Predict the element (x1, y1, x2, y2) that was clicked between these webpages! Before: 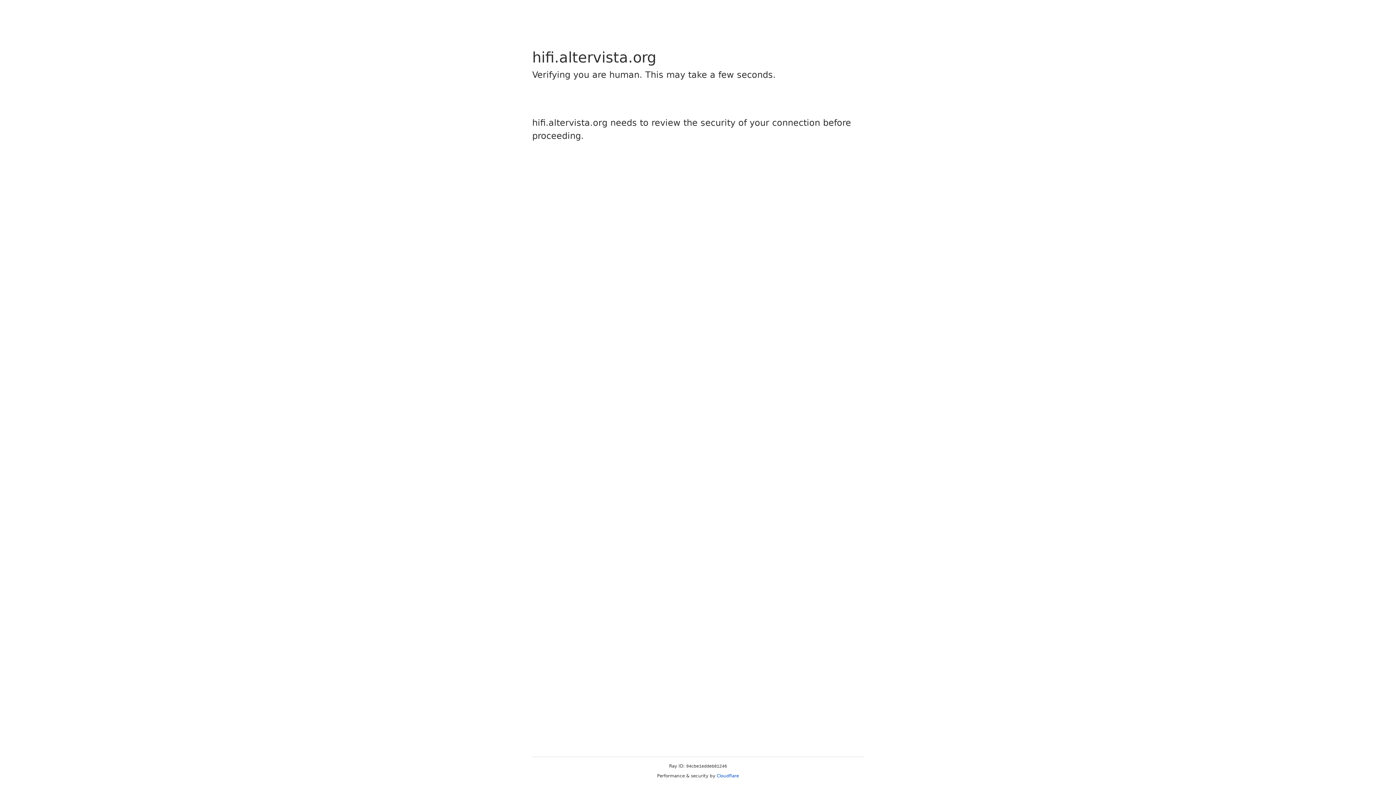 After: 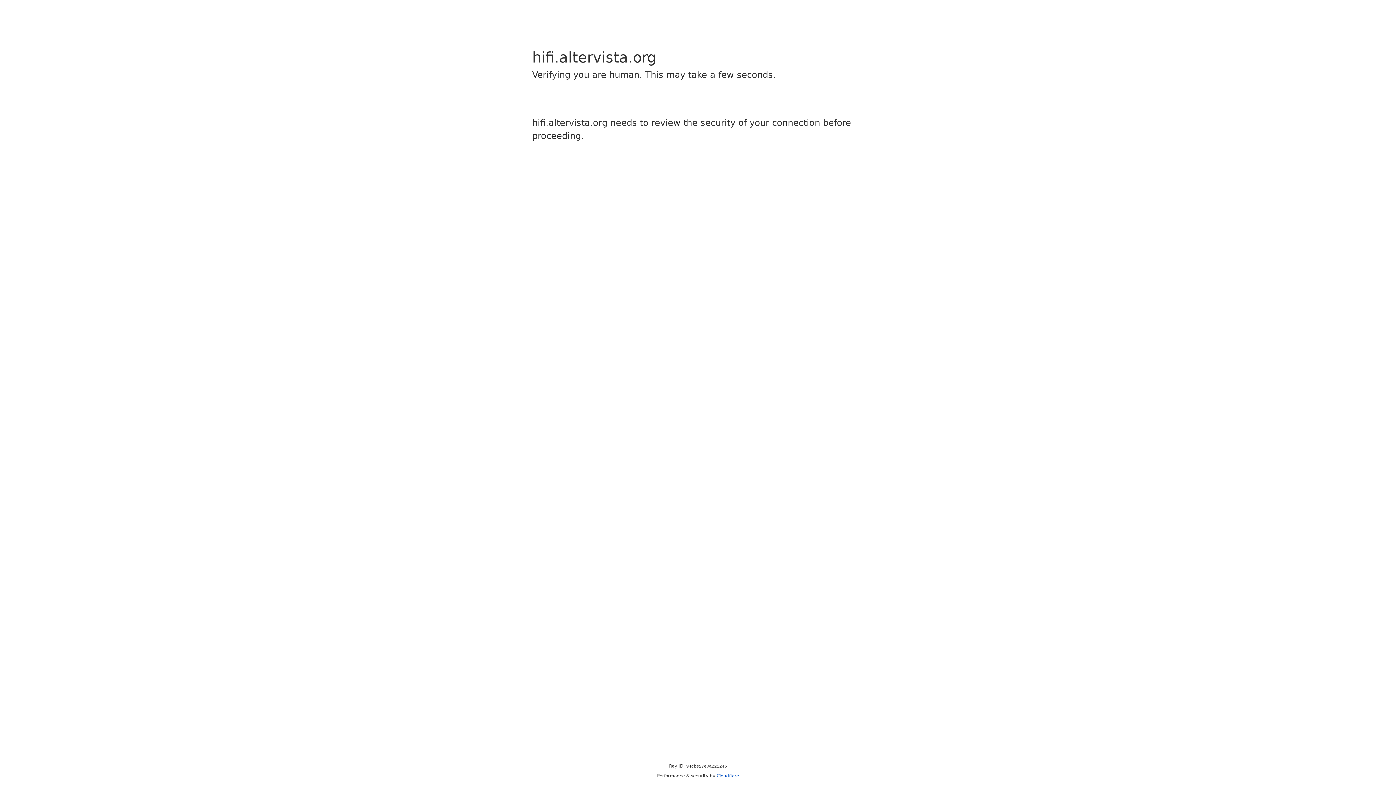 Action: bbox: (716, 773, 739, 778) label: Cloudflare